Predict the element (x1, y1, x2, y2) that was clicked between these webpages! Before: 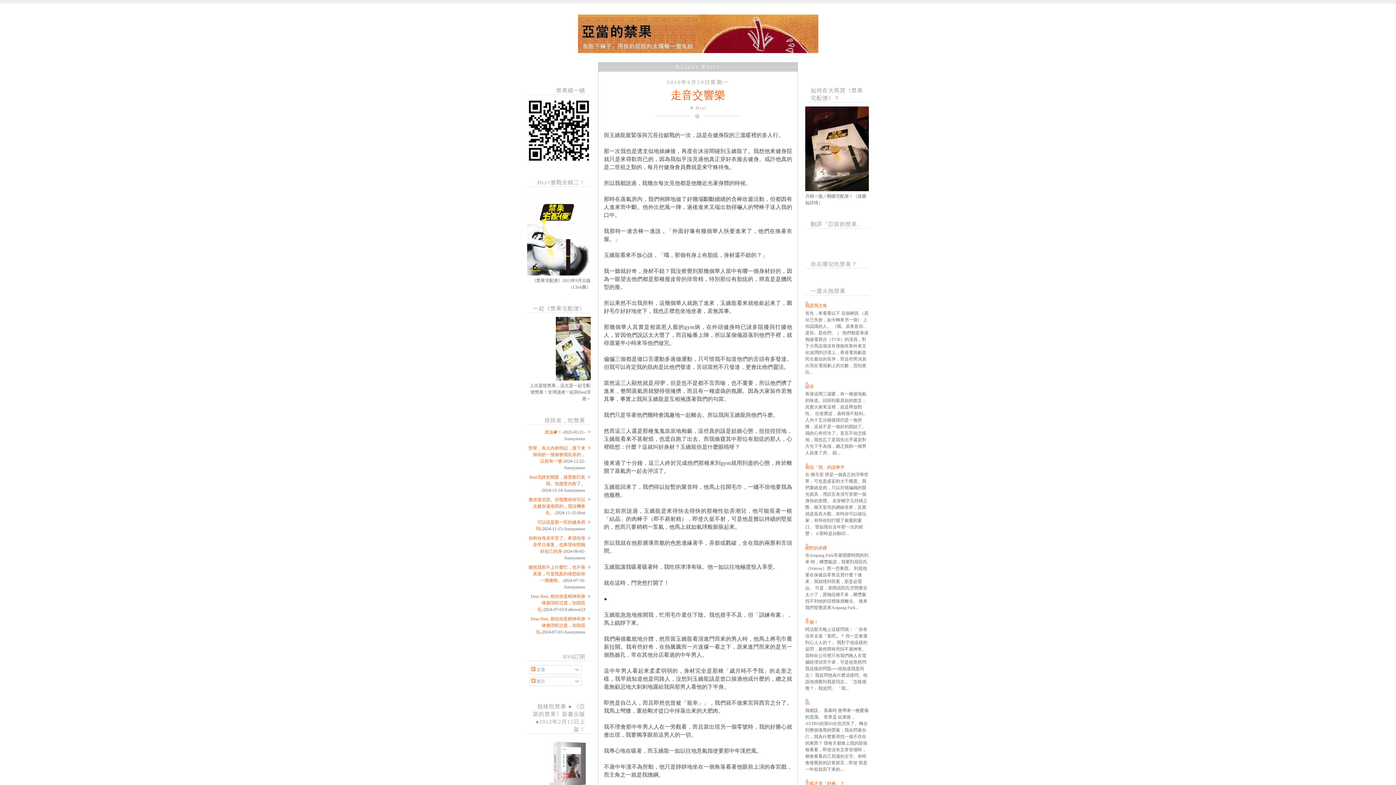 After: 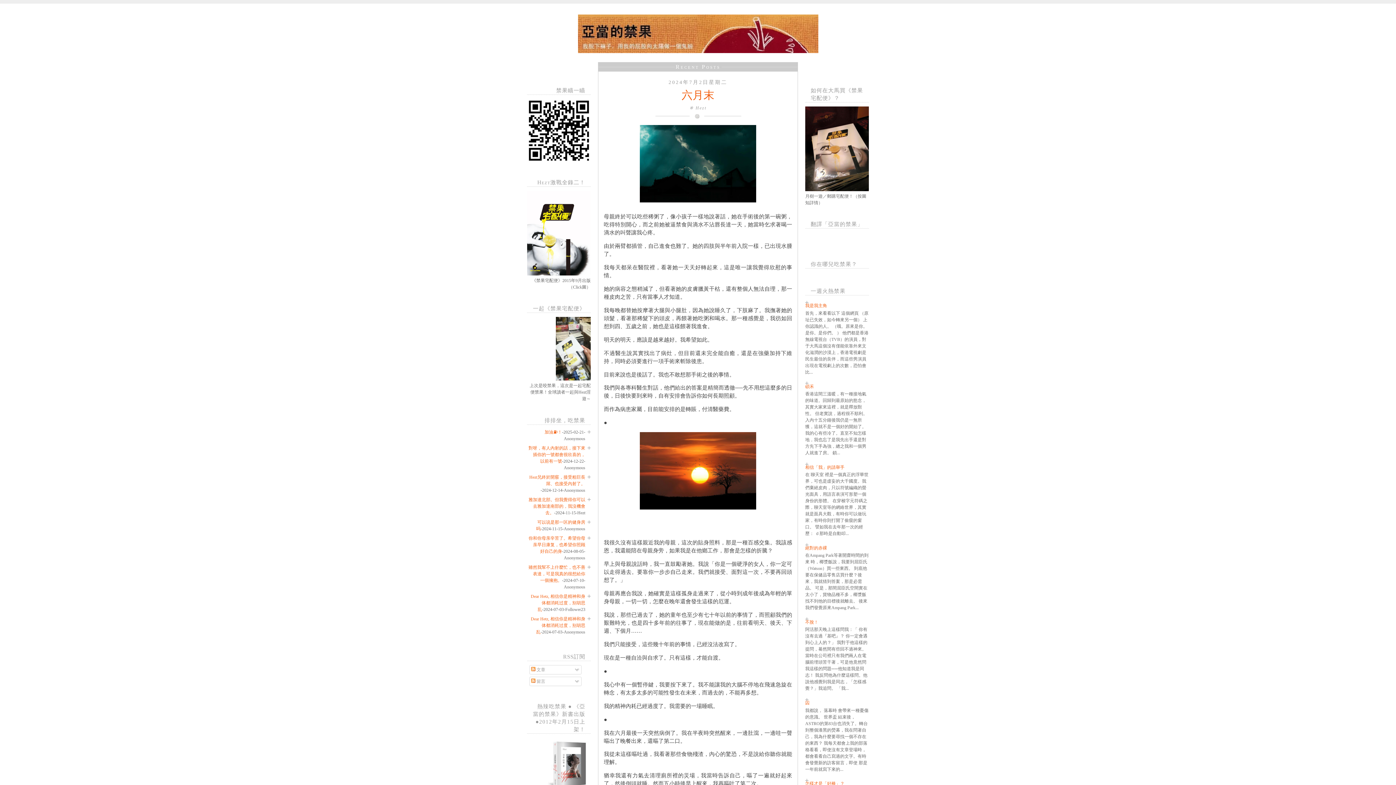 Action: bbox: (530, 594, 585, 612) label: Dear Hetz, 相信你是精神和身体都消耗过度，别胡思乱